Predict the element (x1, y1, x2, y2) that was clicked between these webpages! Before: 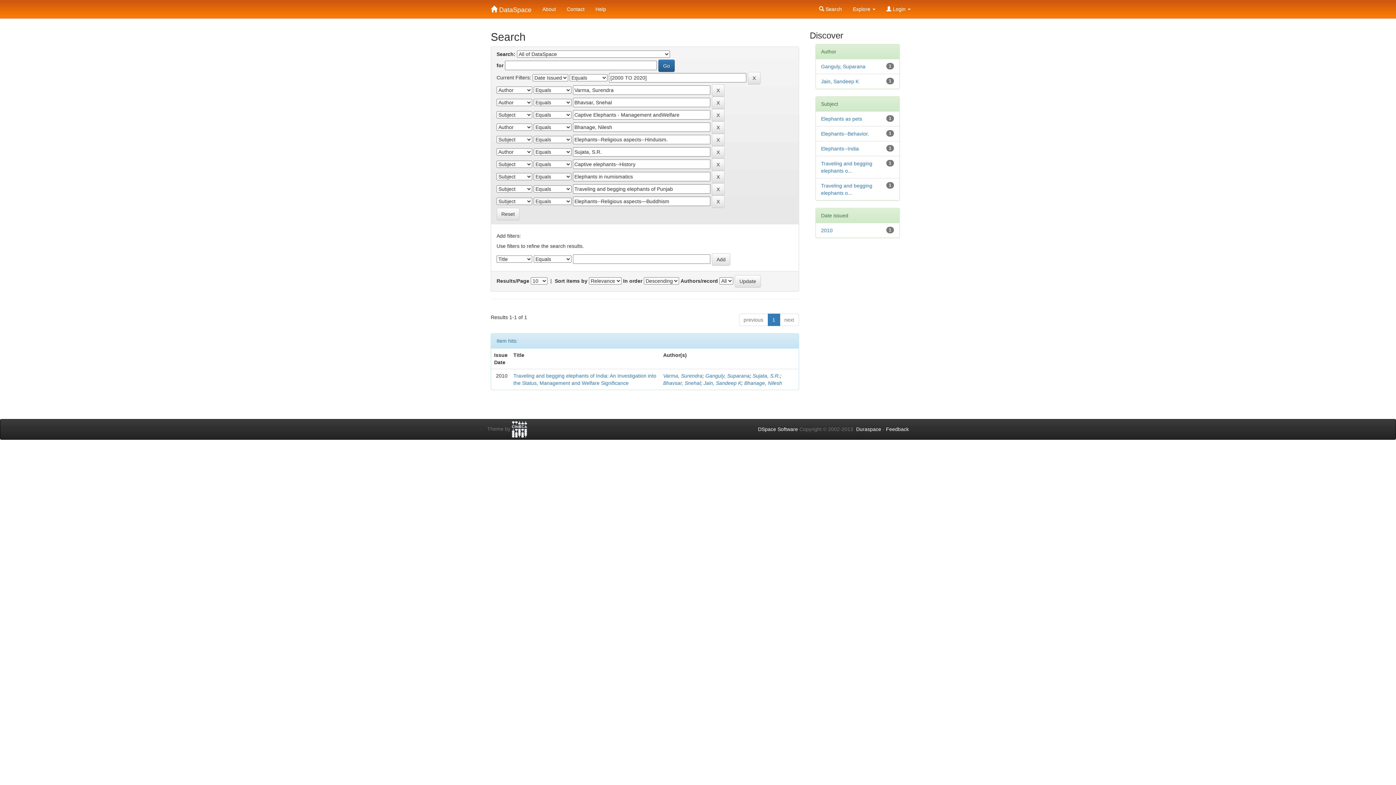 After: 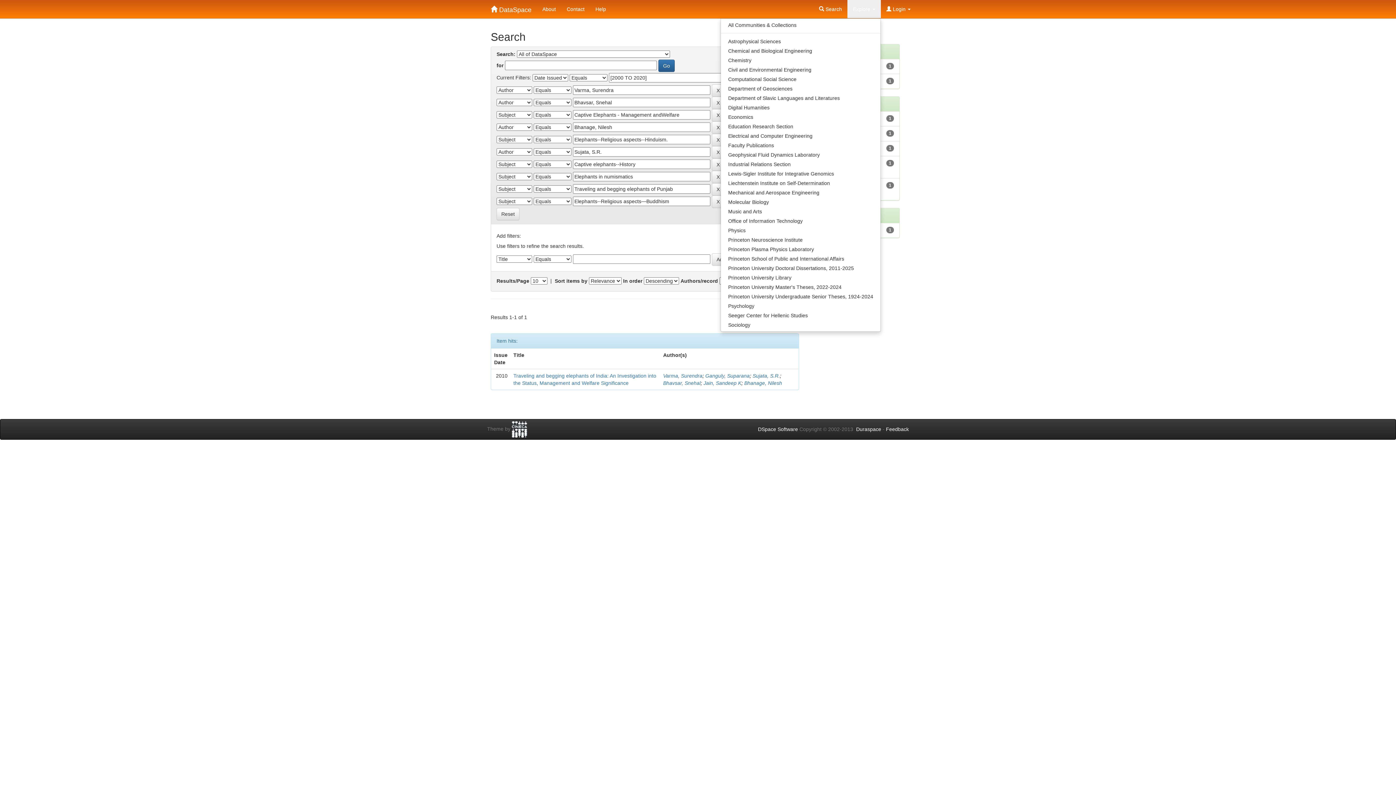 Action: label: Explore  bbox: (847, 0, 881, 18)